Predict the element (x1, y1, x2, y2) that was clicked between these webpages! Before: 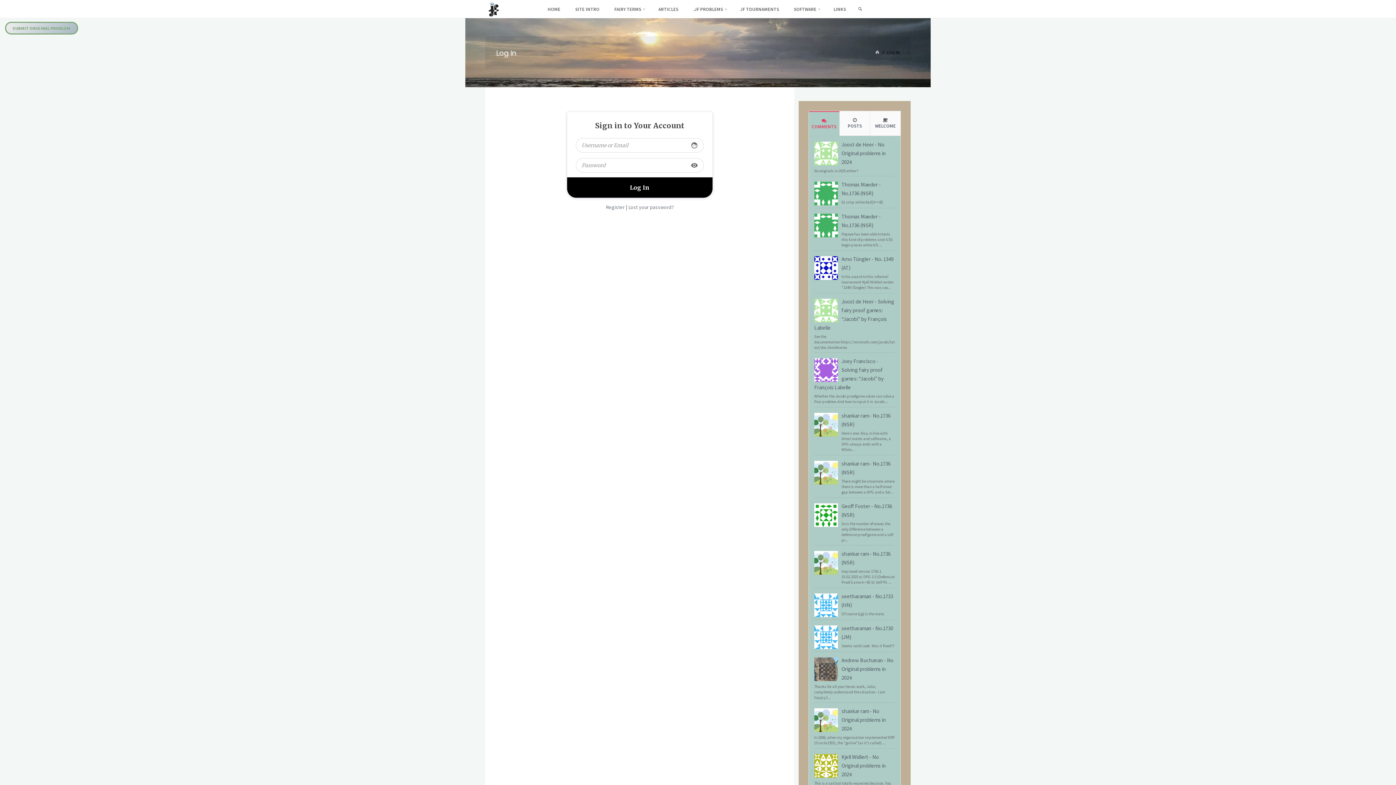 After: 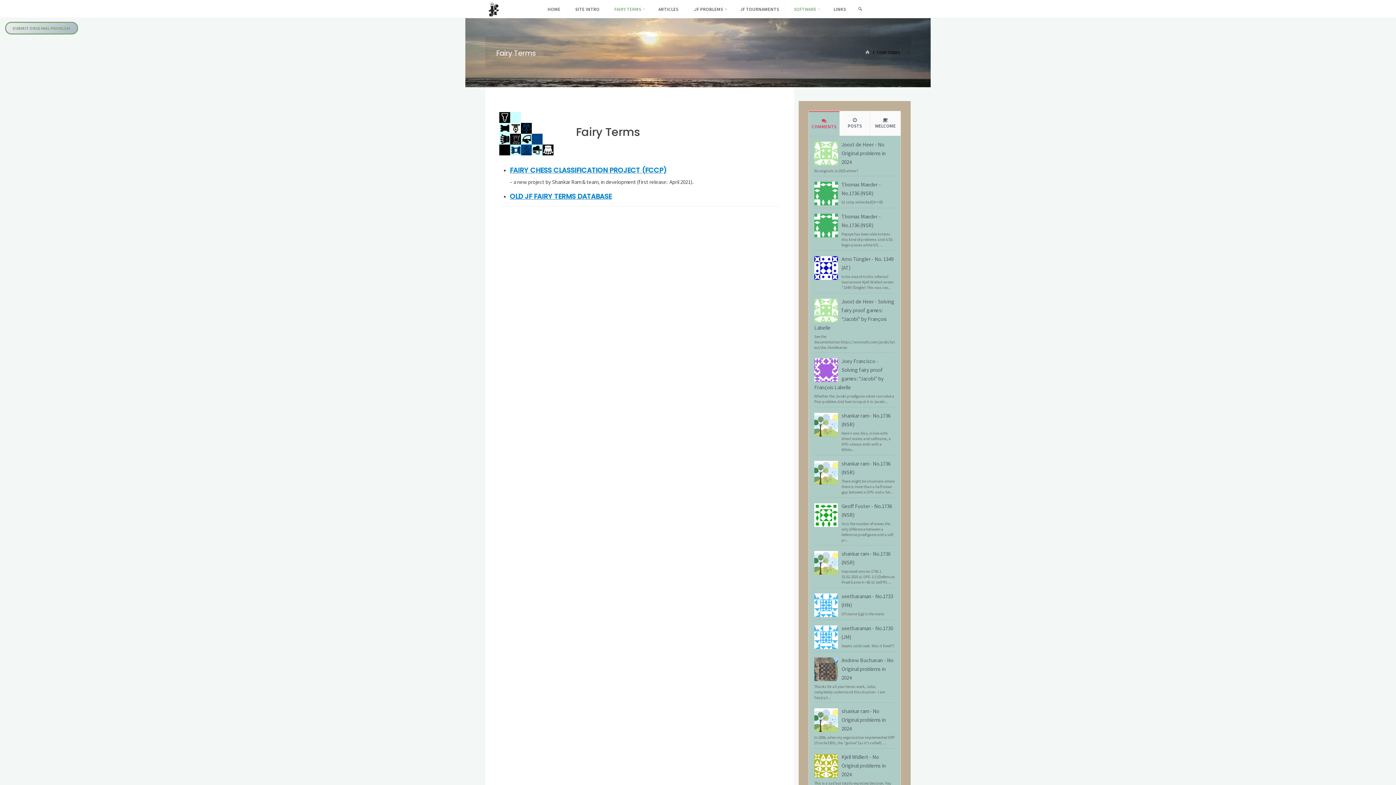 Action: bbox: (607, 0, 651, 18) label: FAIRY TERMS